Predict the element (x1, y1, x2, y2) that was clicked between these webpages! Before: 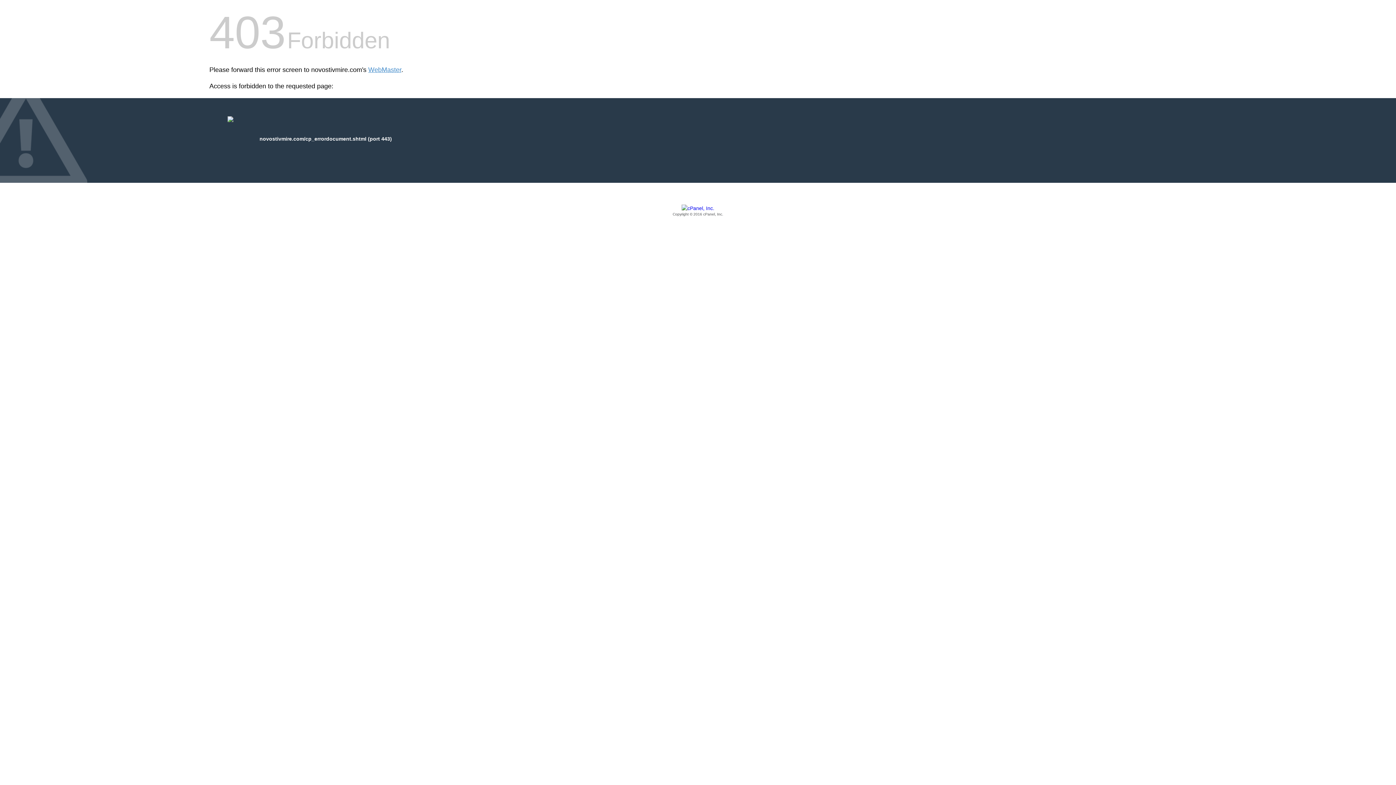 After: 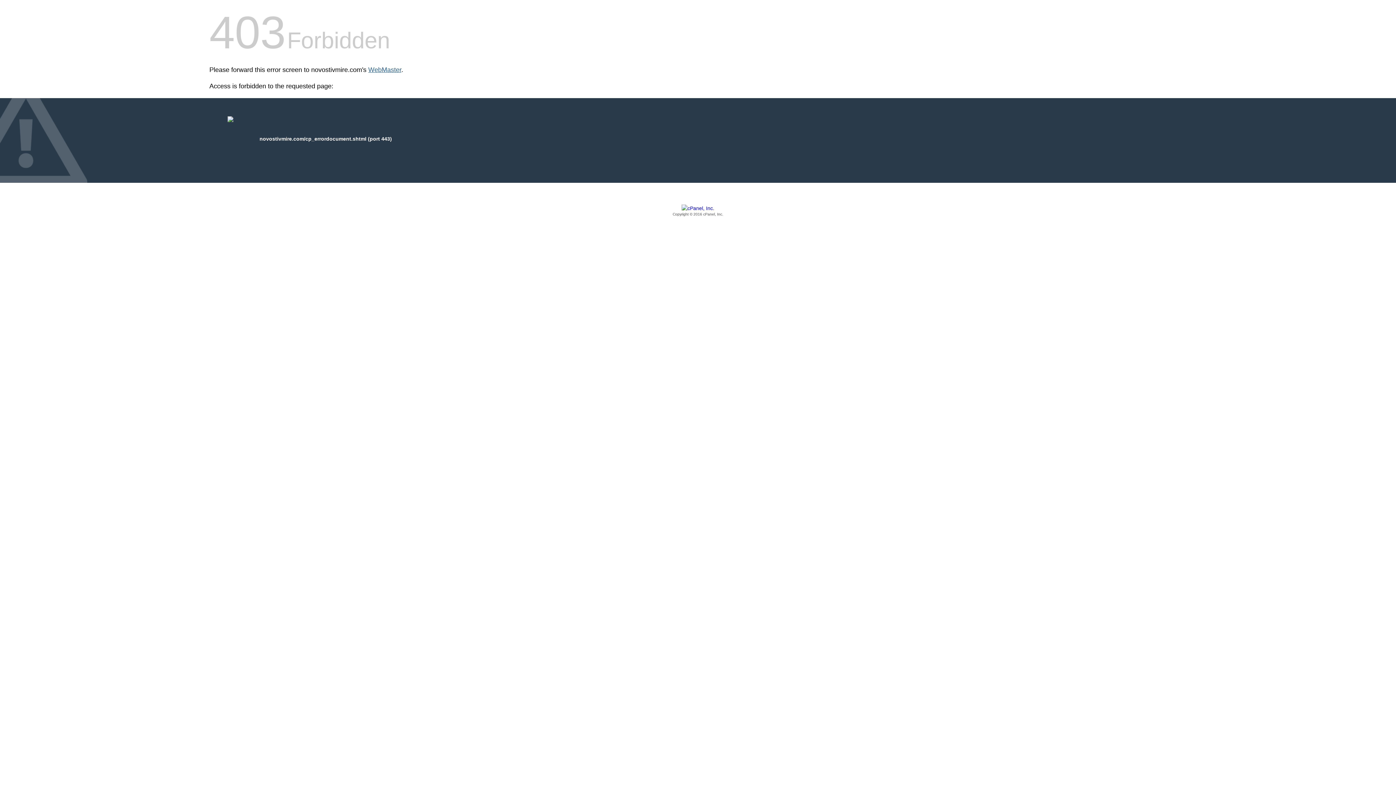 Action: label: WebMaster bbox: (368, 66, 401, 73)